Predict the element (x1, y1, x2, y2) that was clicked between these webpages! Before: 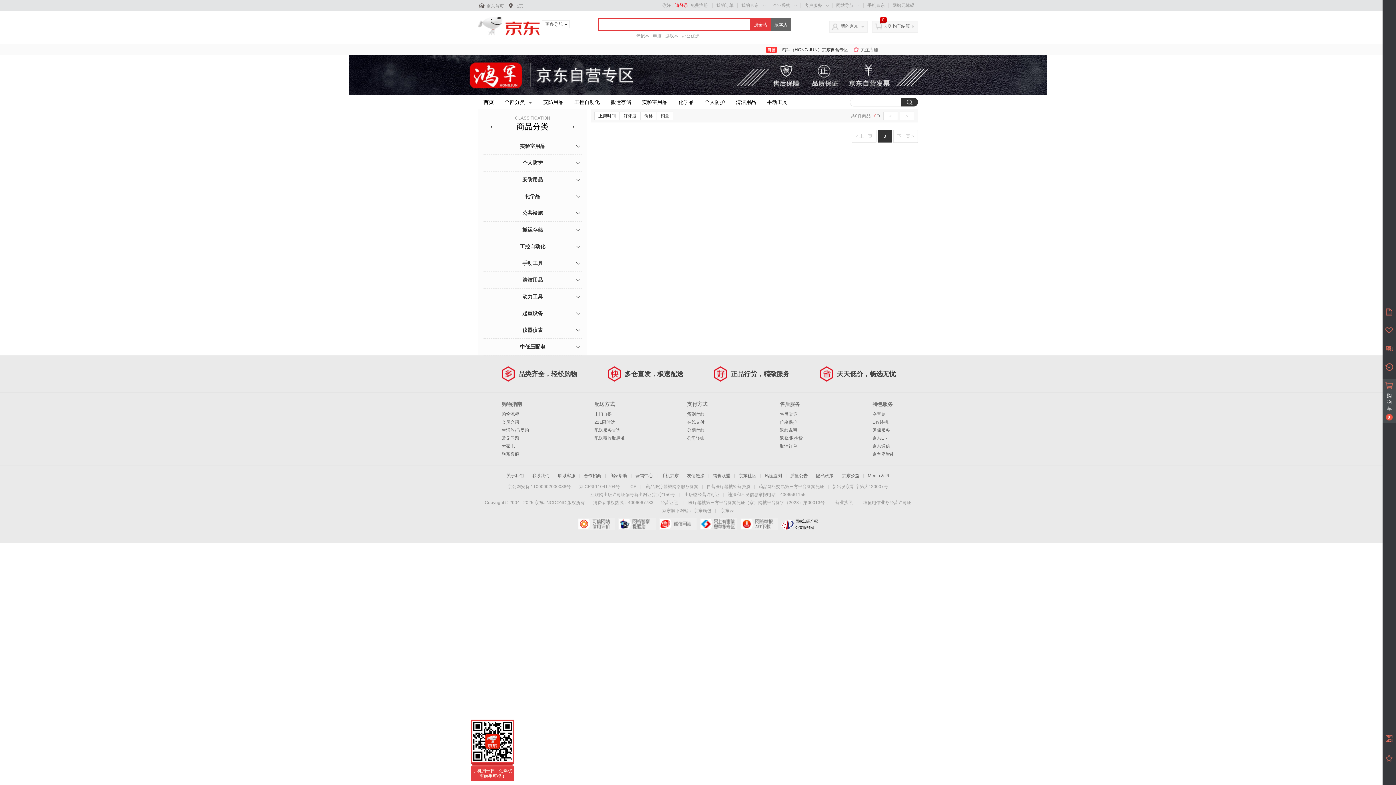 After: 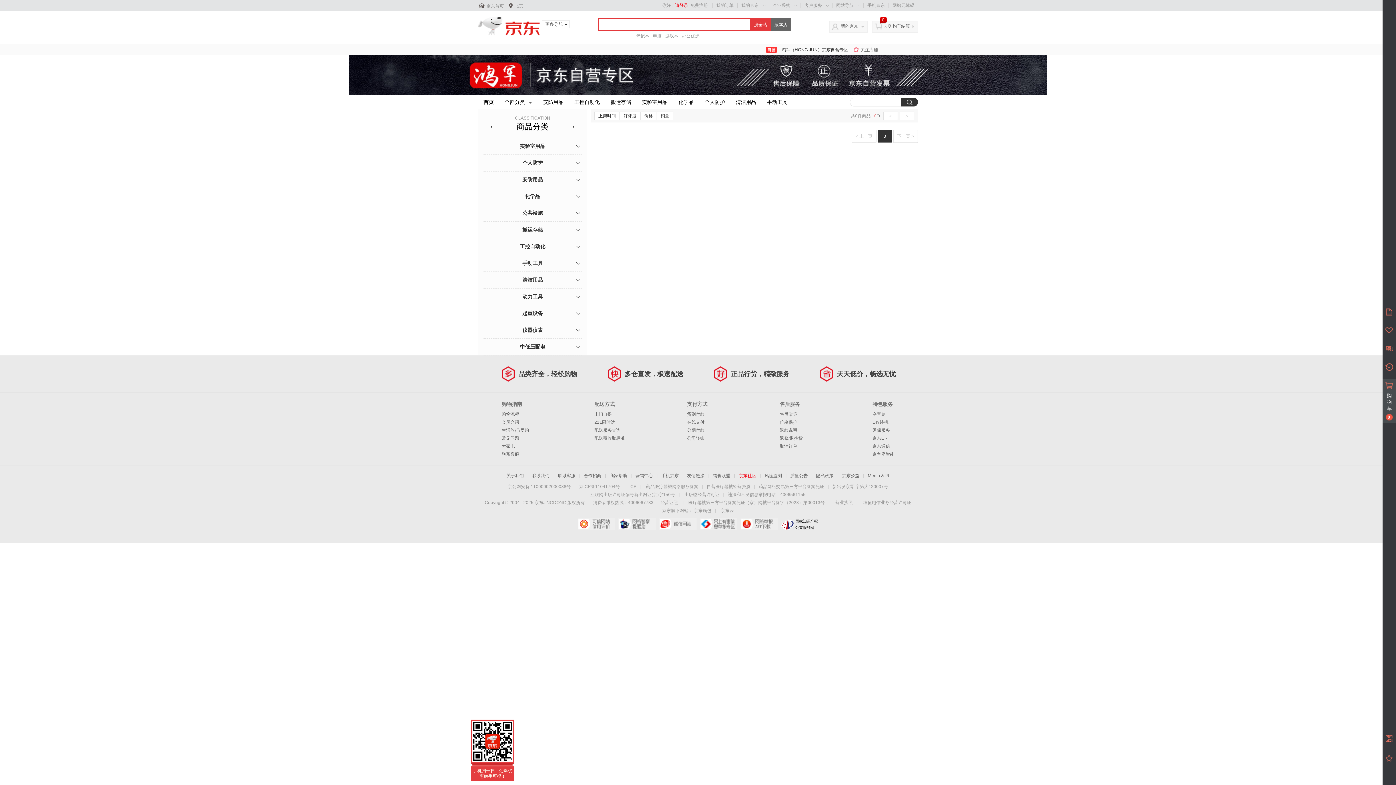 Action: label: 京东社区 bbox: (738, 473, 756, 478)